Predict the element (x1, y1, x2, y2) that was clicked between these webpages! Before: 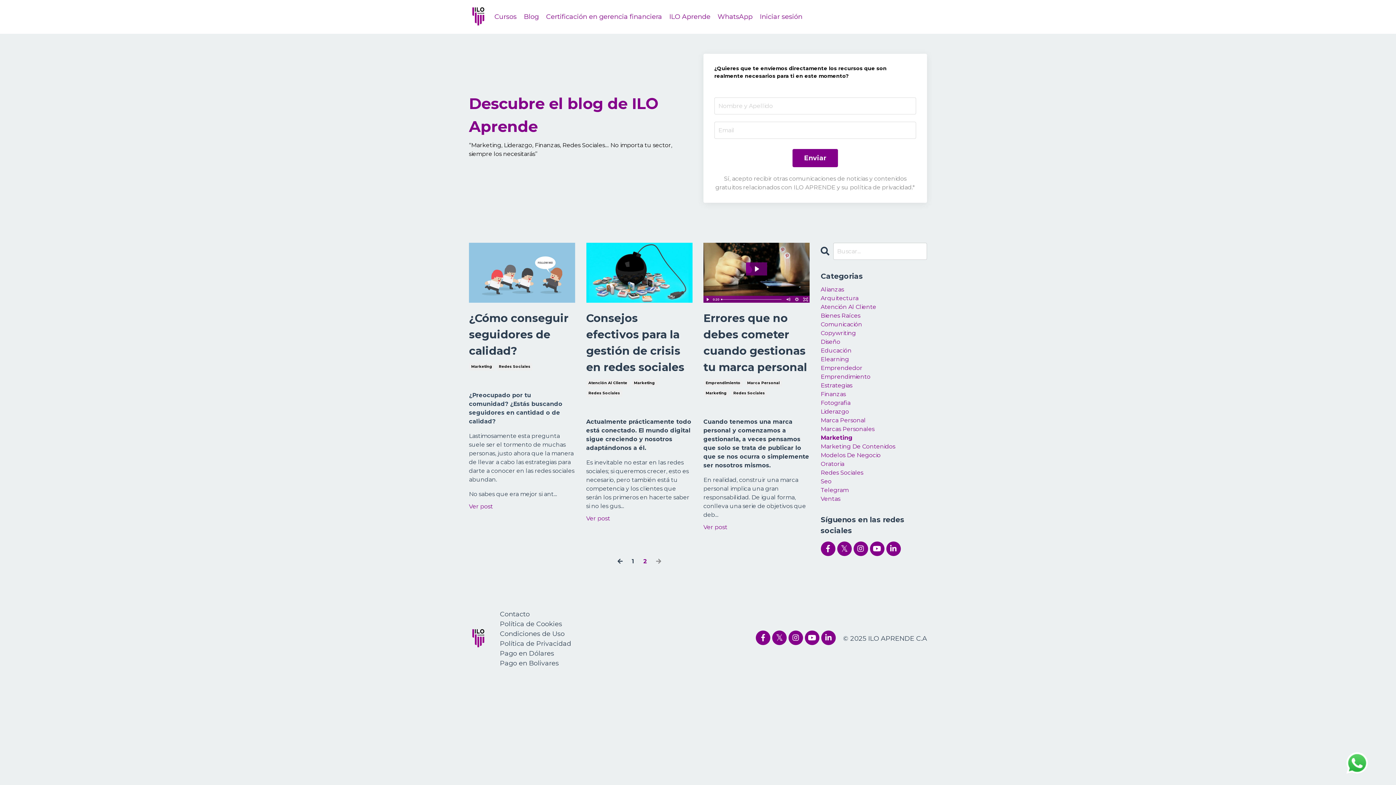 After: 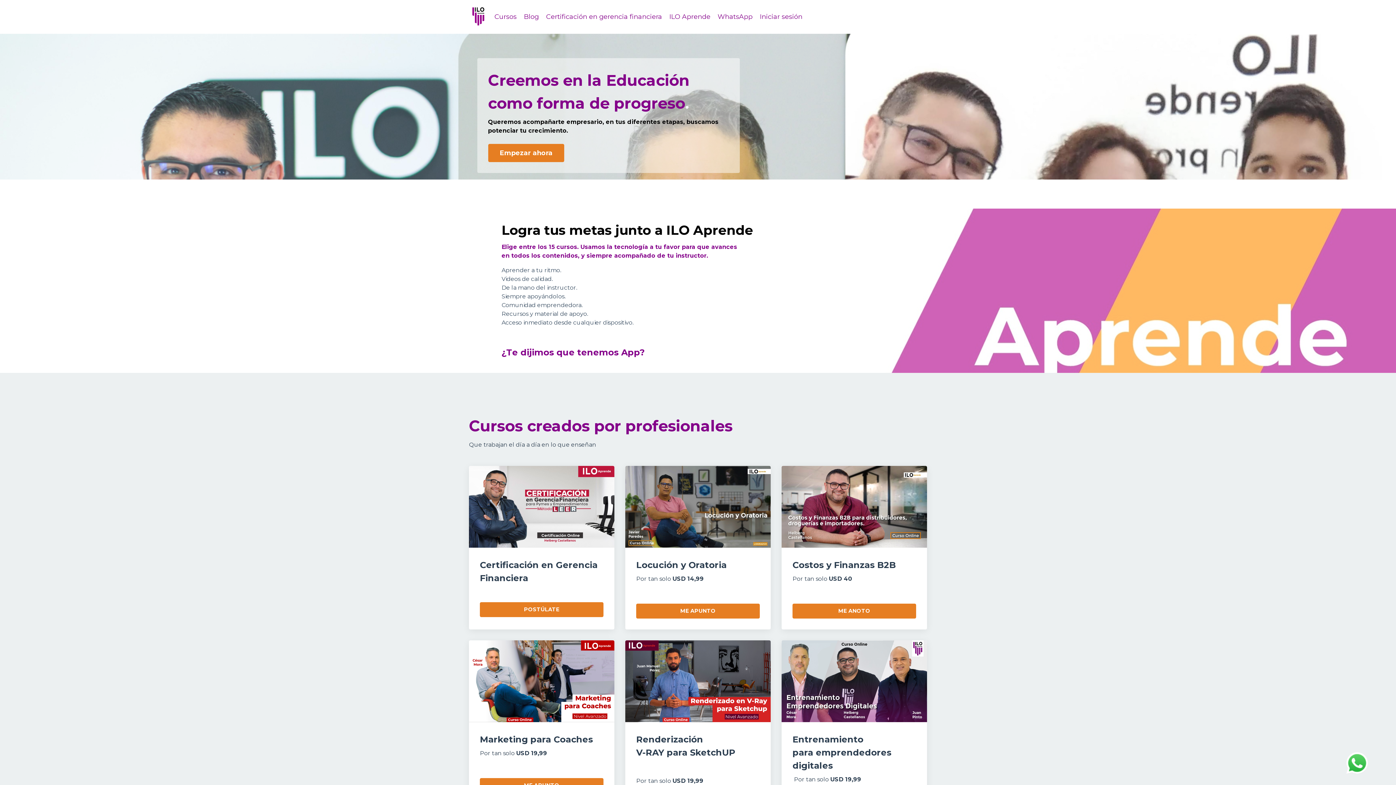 Action: bbox: (469, 629, 487, 647)